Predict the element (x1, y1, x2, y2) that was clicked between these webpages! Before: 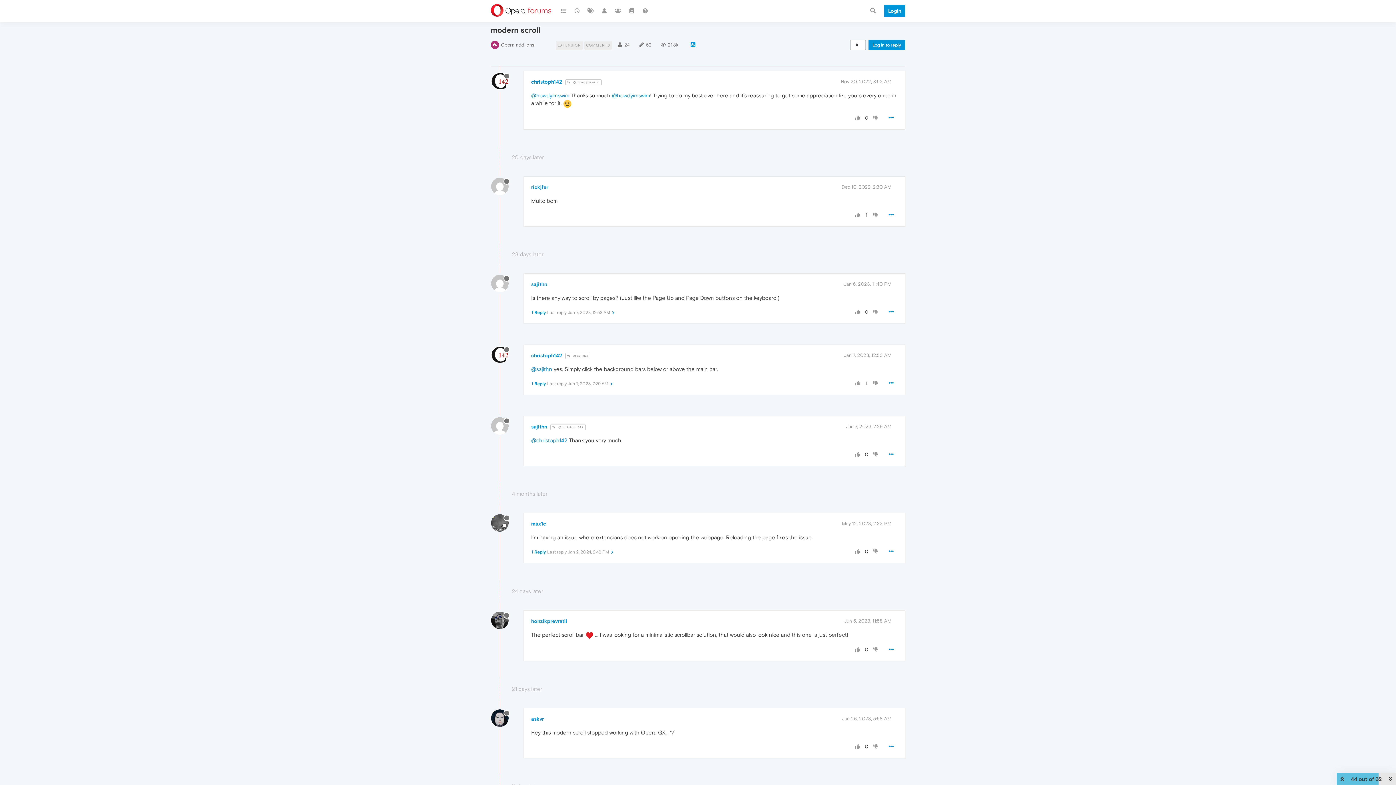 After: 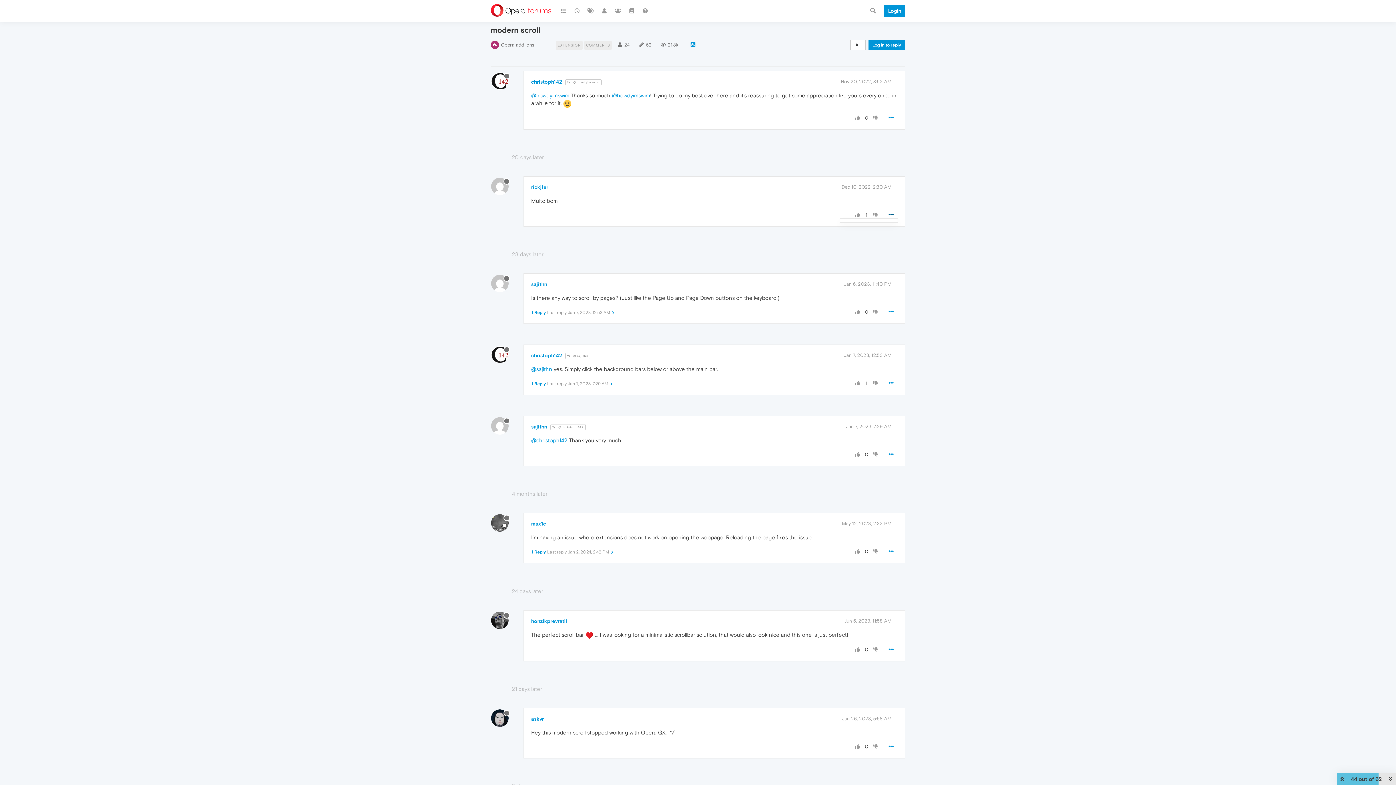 Action: bbox: (884, 208, 898, 221)